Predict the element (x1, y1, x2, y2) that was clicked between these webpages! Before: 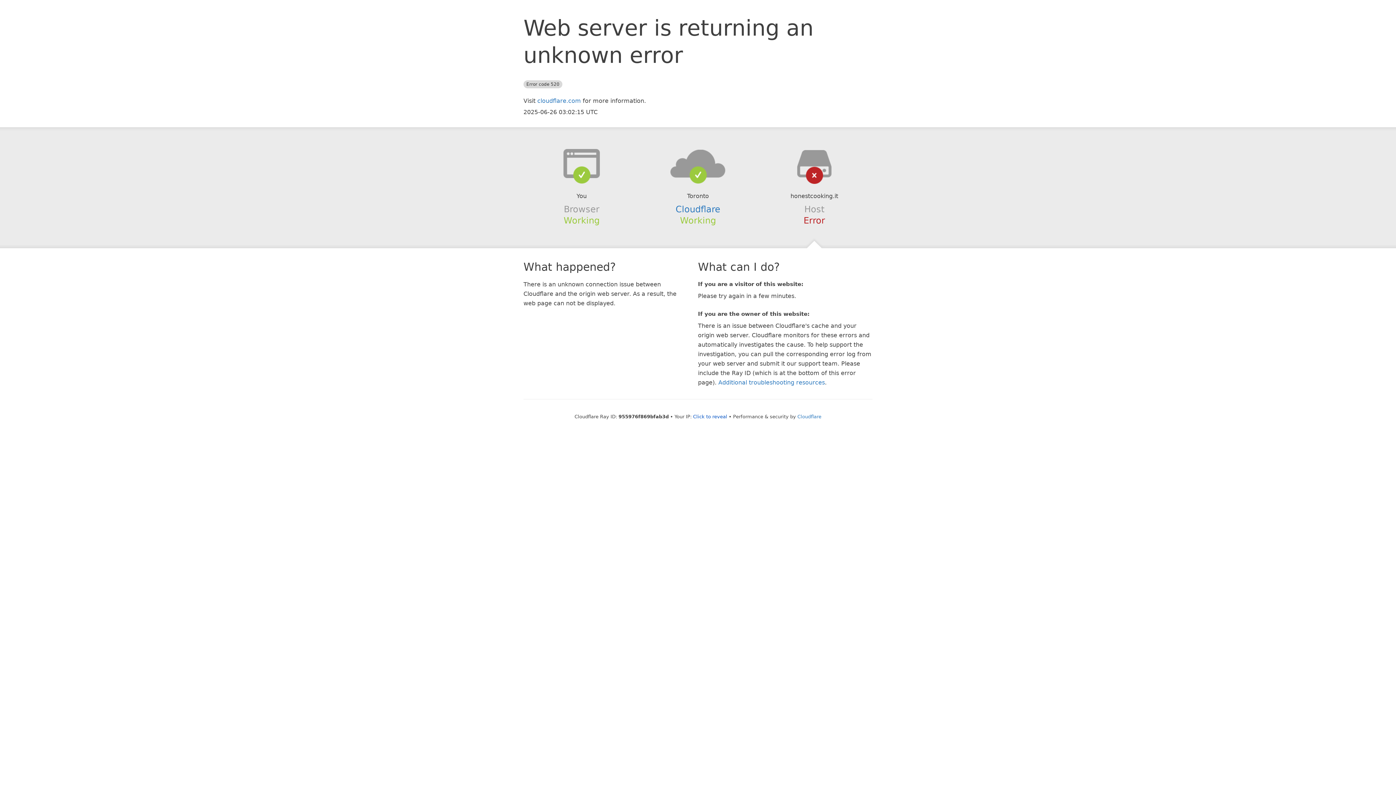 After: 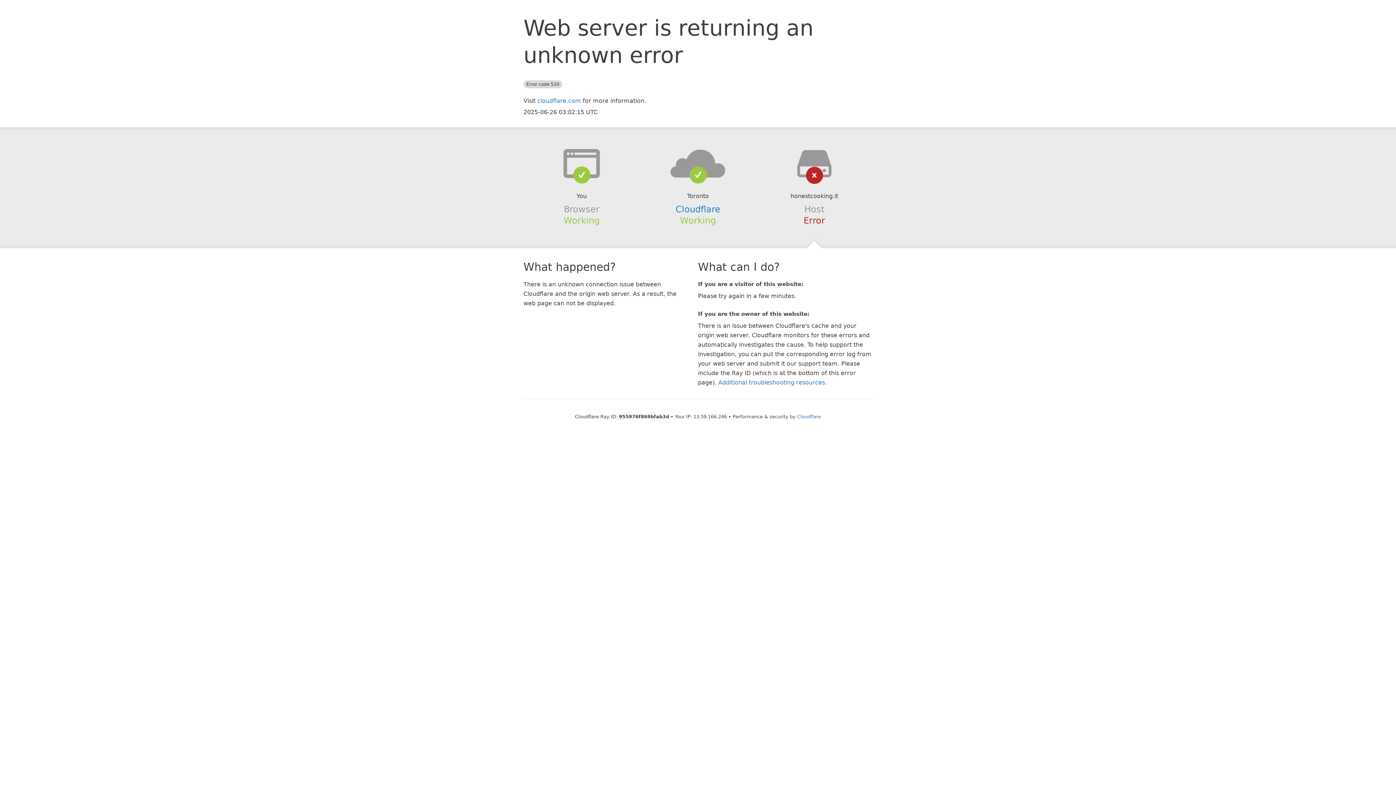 Action: label: Click to reveal bbox: (693, 414, 727, 419)